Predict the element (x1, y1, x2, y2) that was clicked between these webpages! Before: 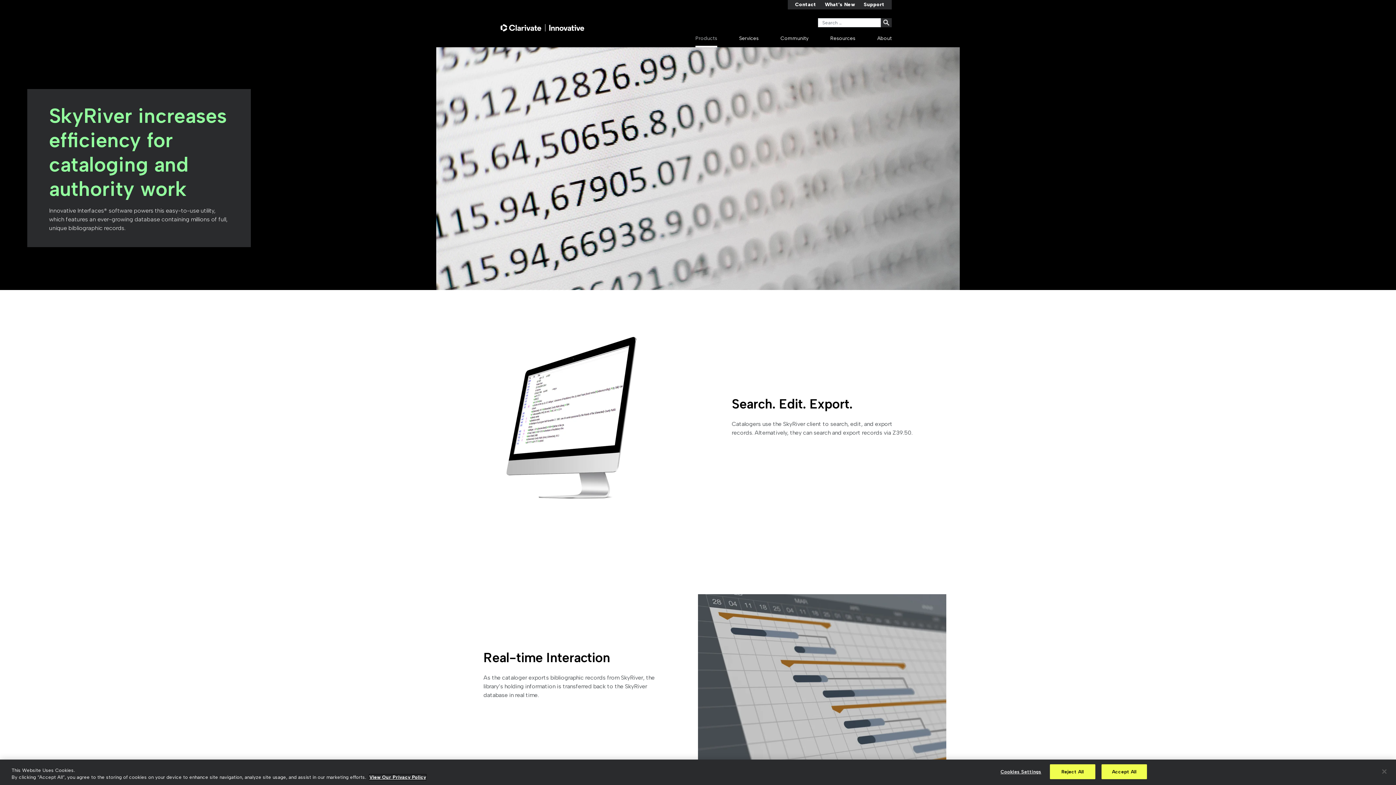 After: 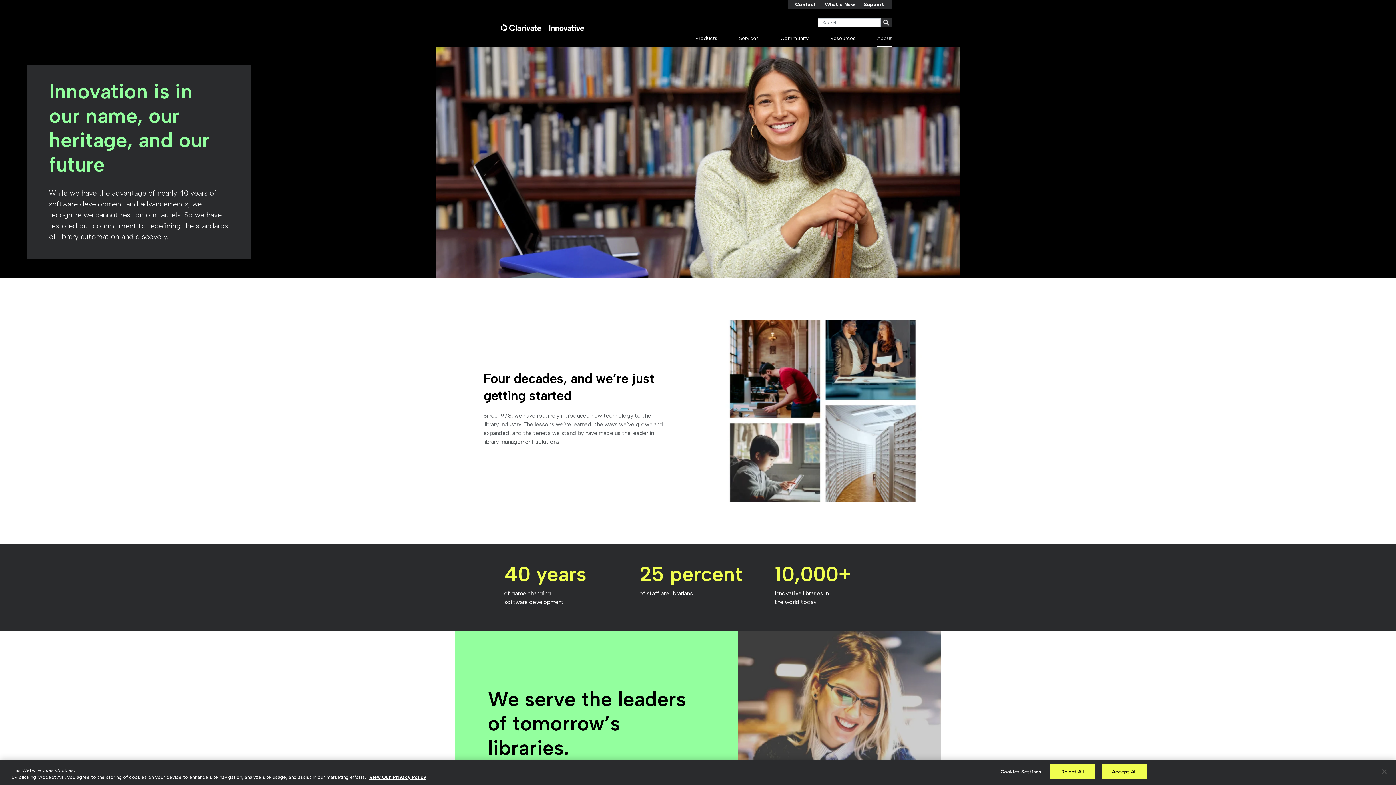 Action: label: About bbox: (877, 31, 892, 45)